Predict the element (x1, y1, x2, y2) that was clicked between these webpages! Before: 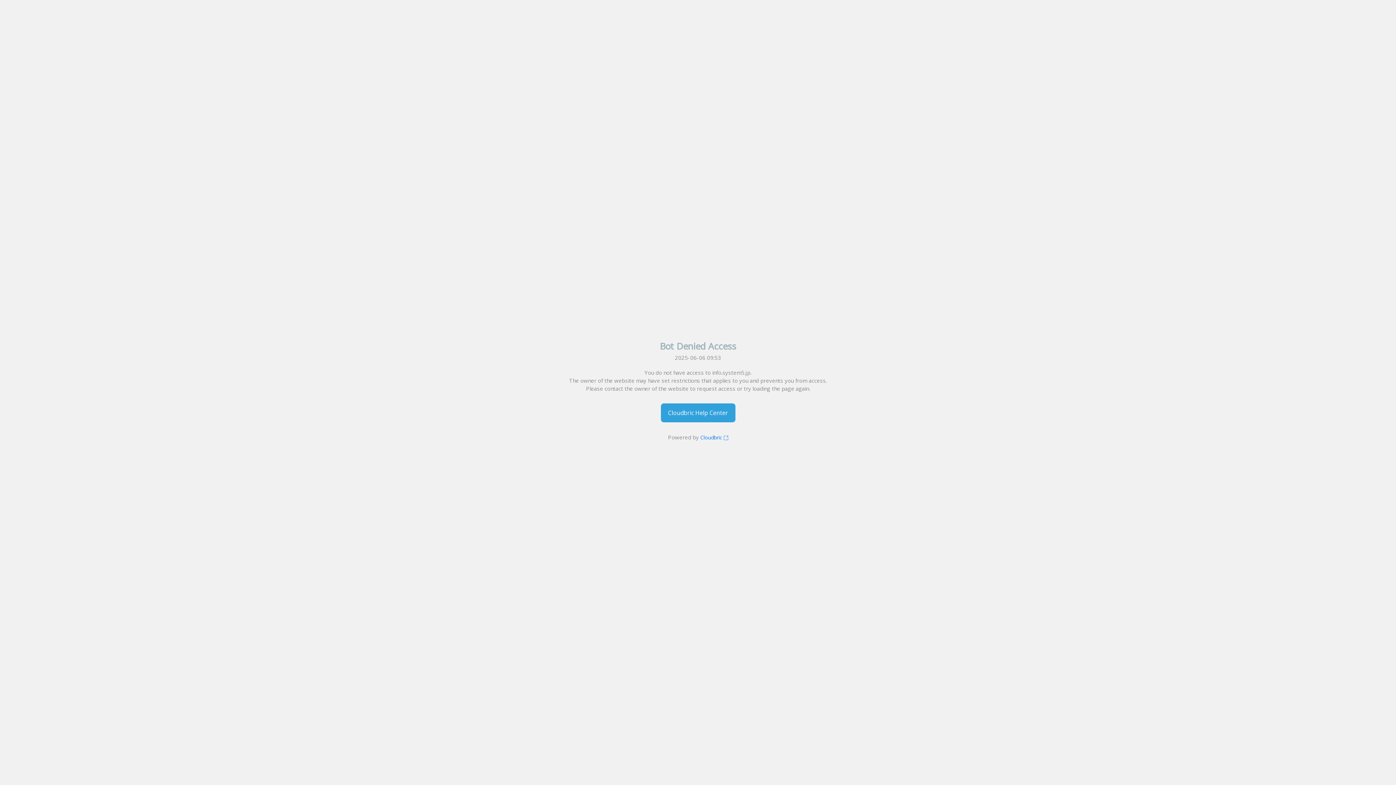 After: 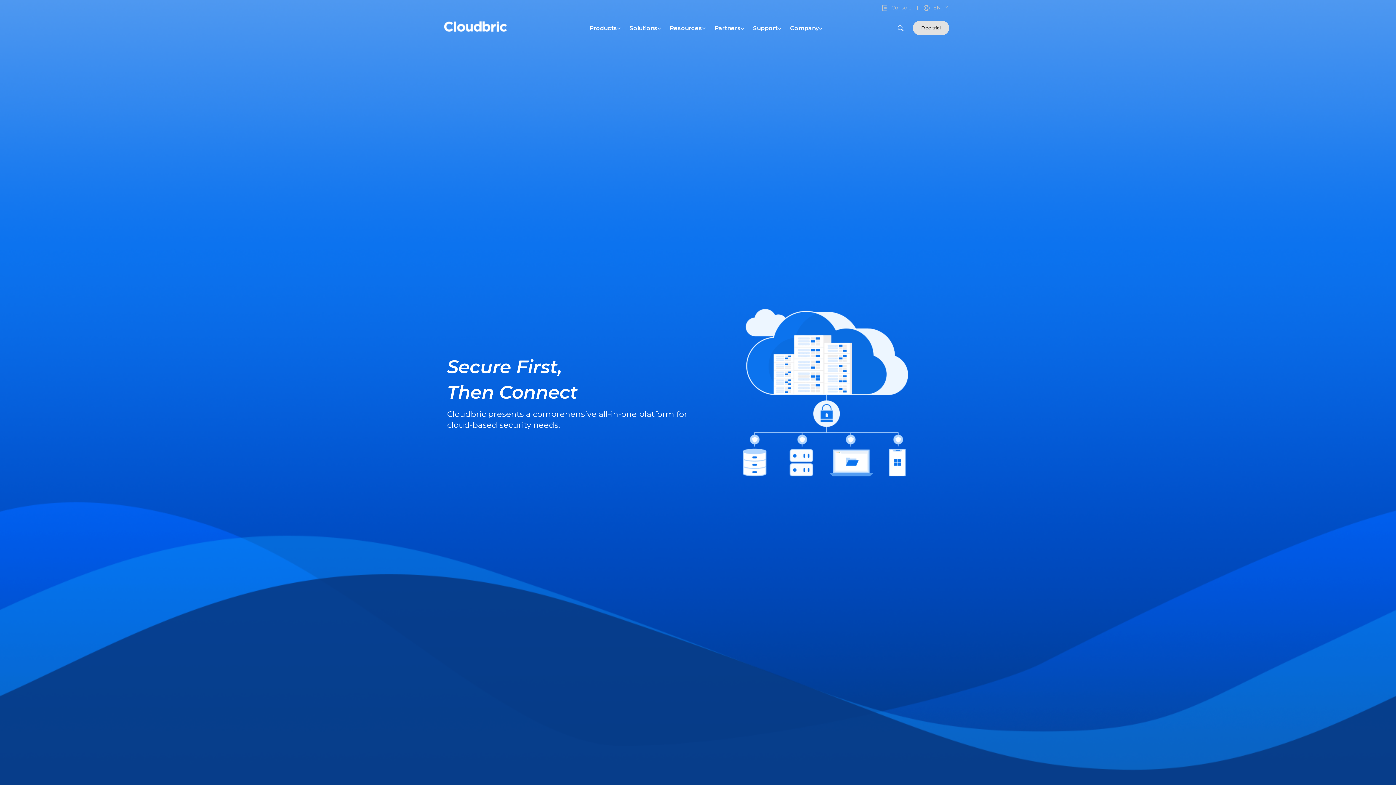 Action: label: Cloudbric  bbox: (700, 434, 728, 441)